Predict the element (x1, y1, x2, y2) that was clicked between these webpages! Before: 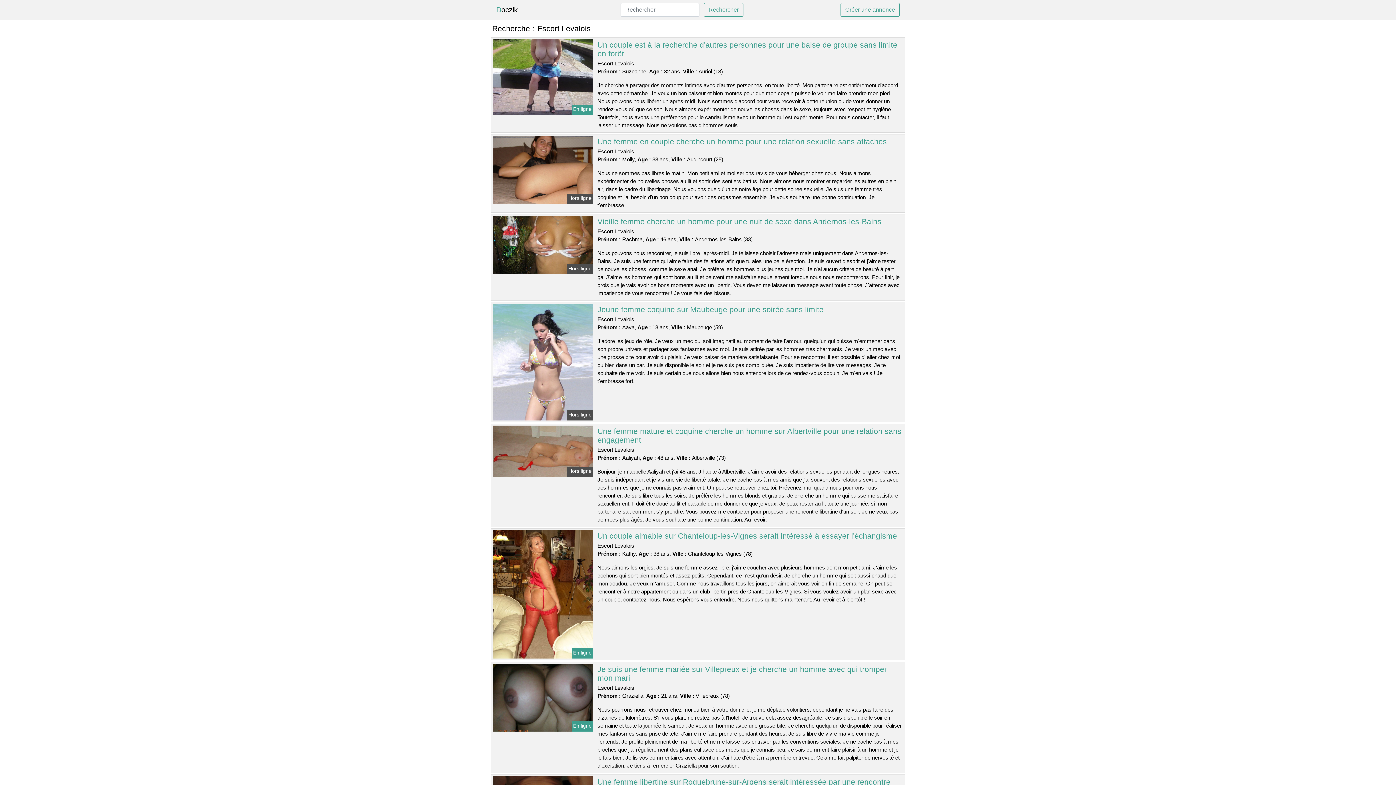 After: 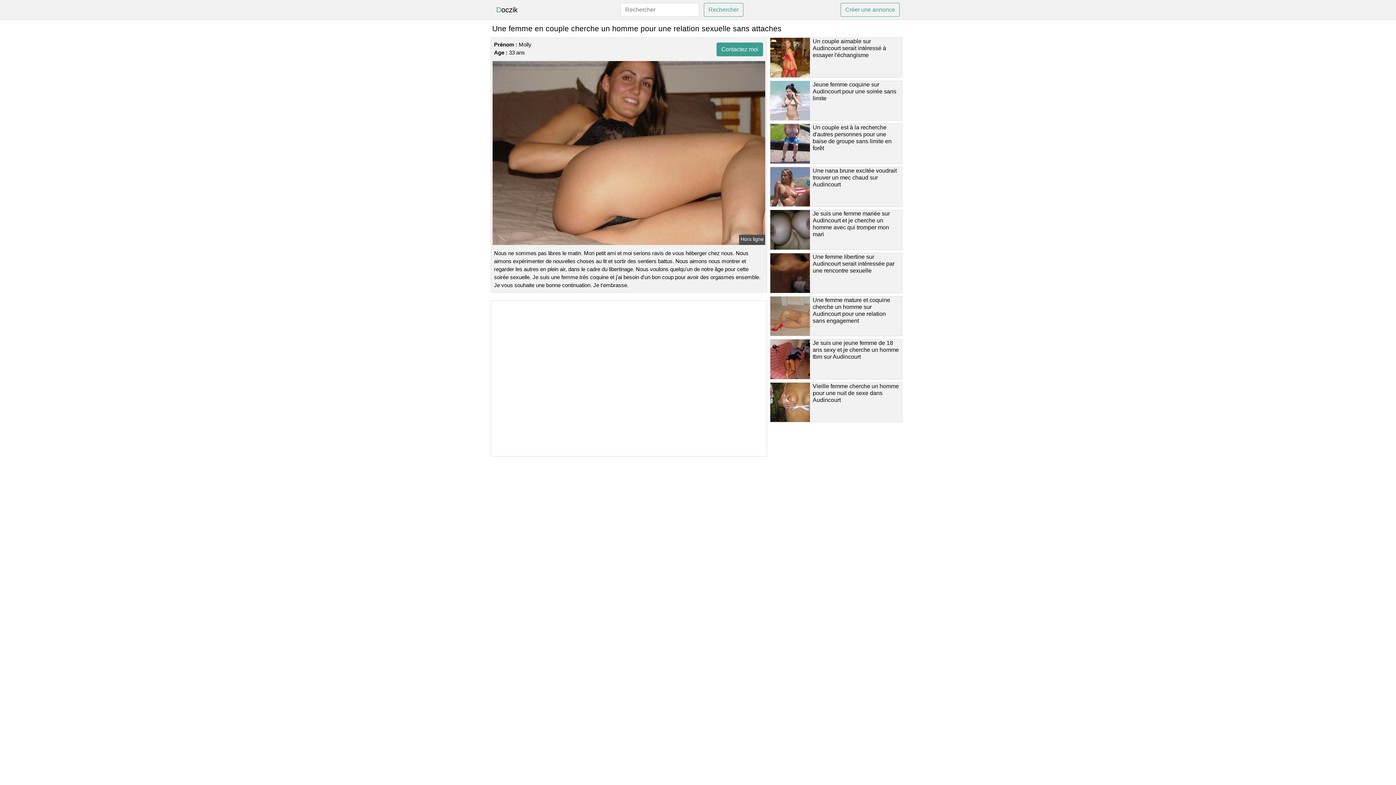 Action: label: Une femme en couple cherche un homme pour une relation sexuelle sans attaches bbox: (597, 137, 887, 145)